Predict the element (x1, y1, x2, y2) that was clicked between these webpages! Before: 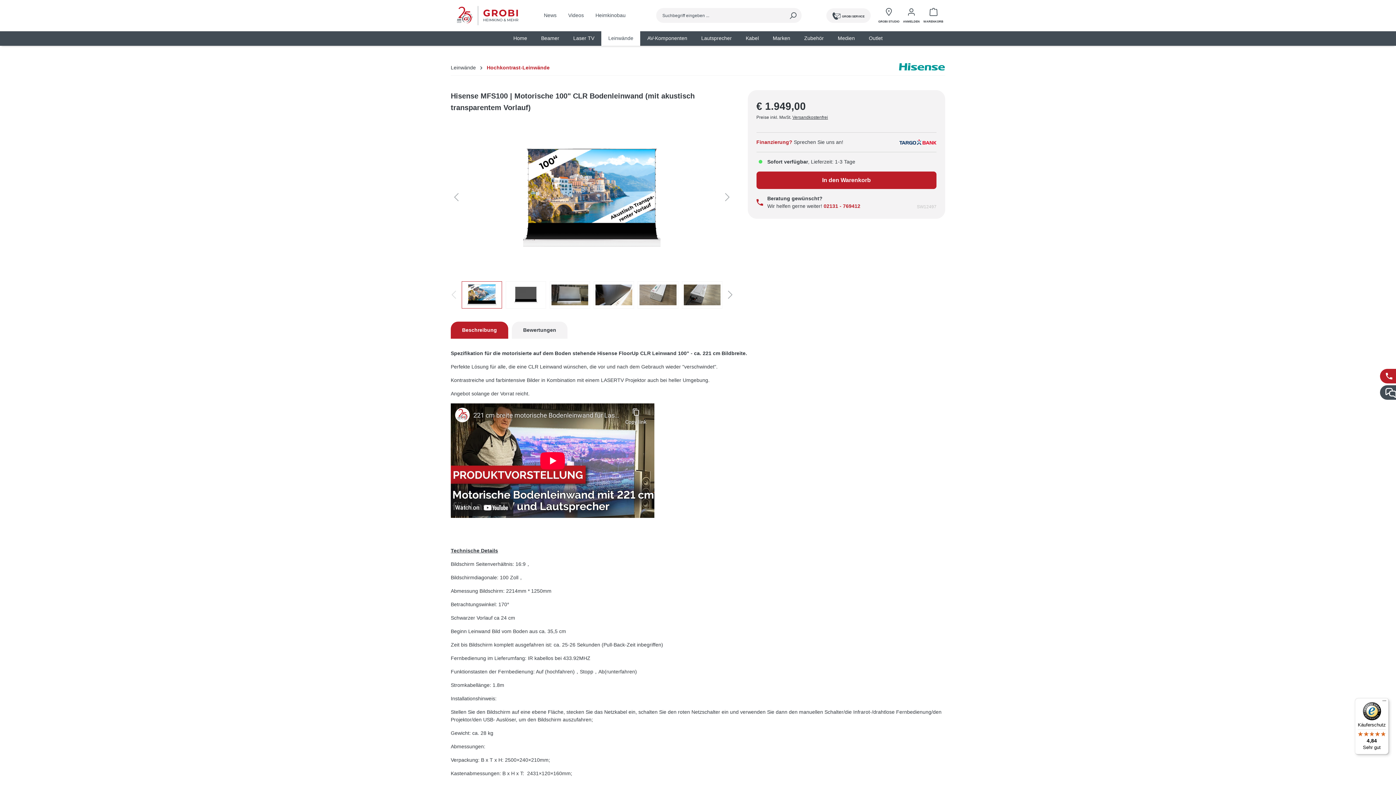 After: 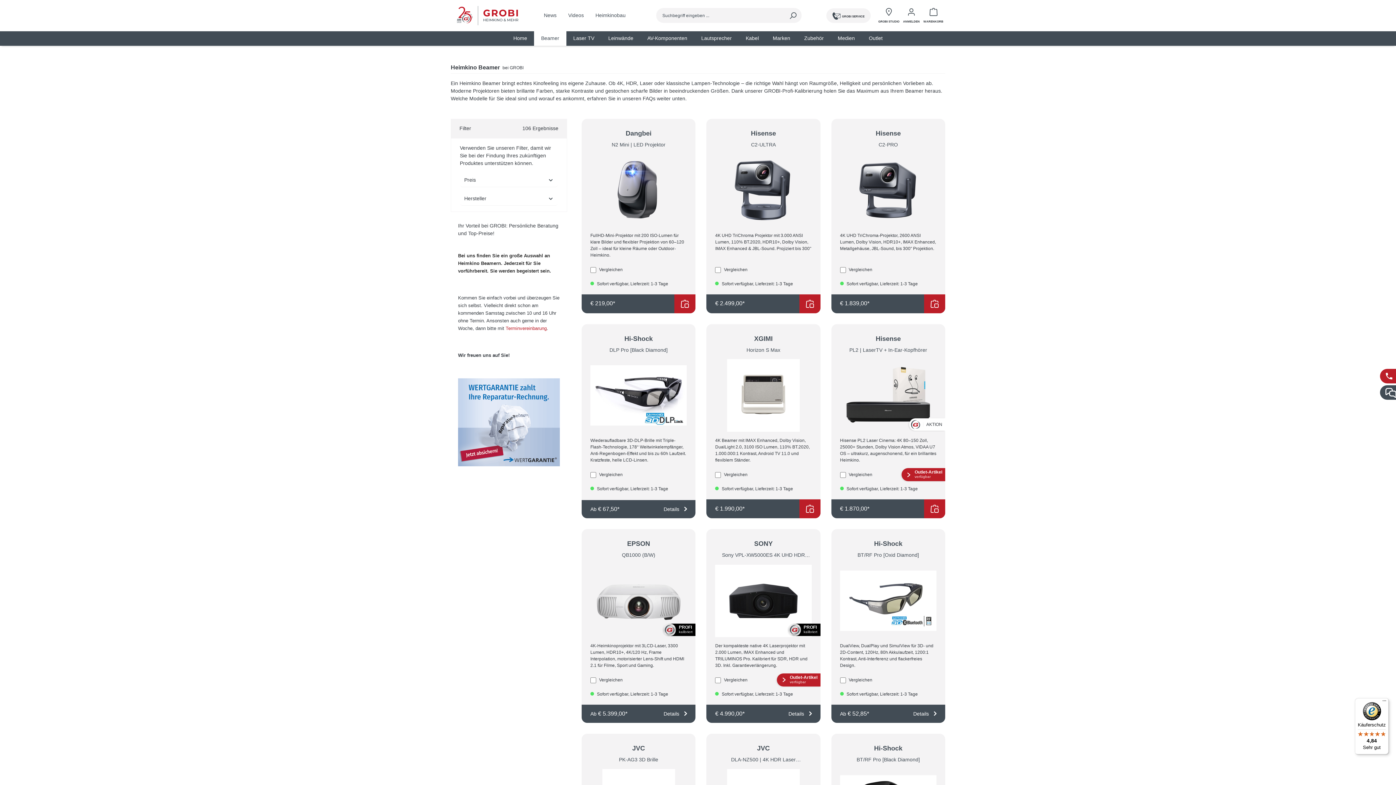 Action: label: Beamer bbox: (534, 31, 566, 45)